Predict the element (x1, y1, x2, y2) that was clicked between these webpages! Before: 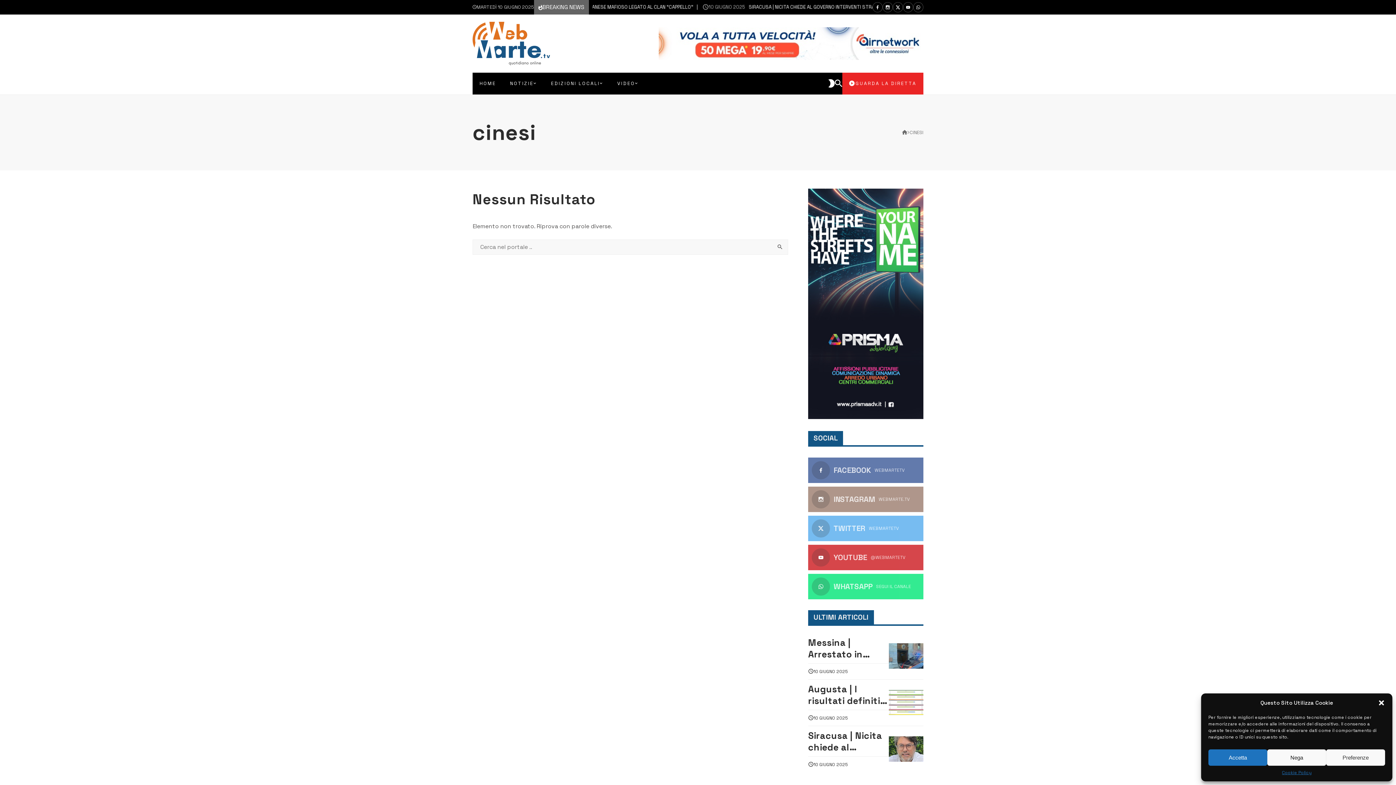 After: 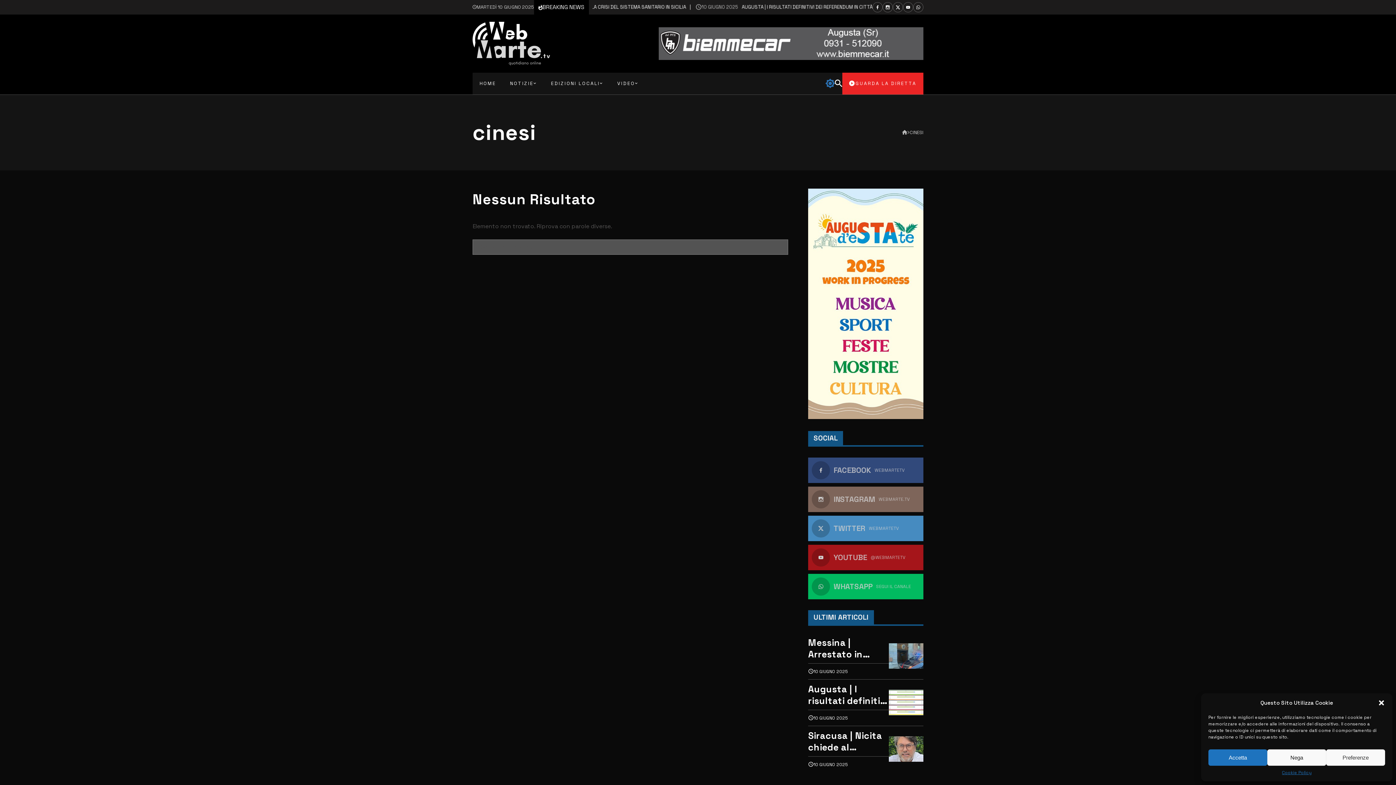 Action: bbox: (828, 72, 835, 94)